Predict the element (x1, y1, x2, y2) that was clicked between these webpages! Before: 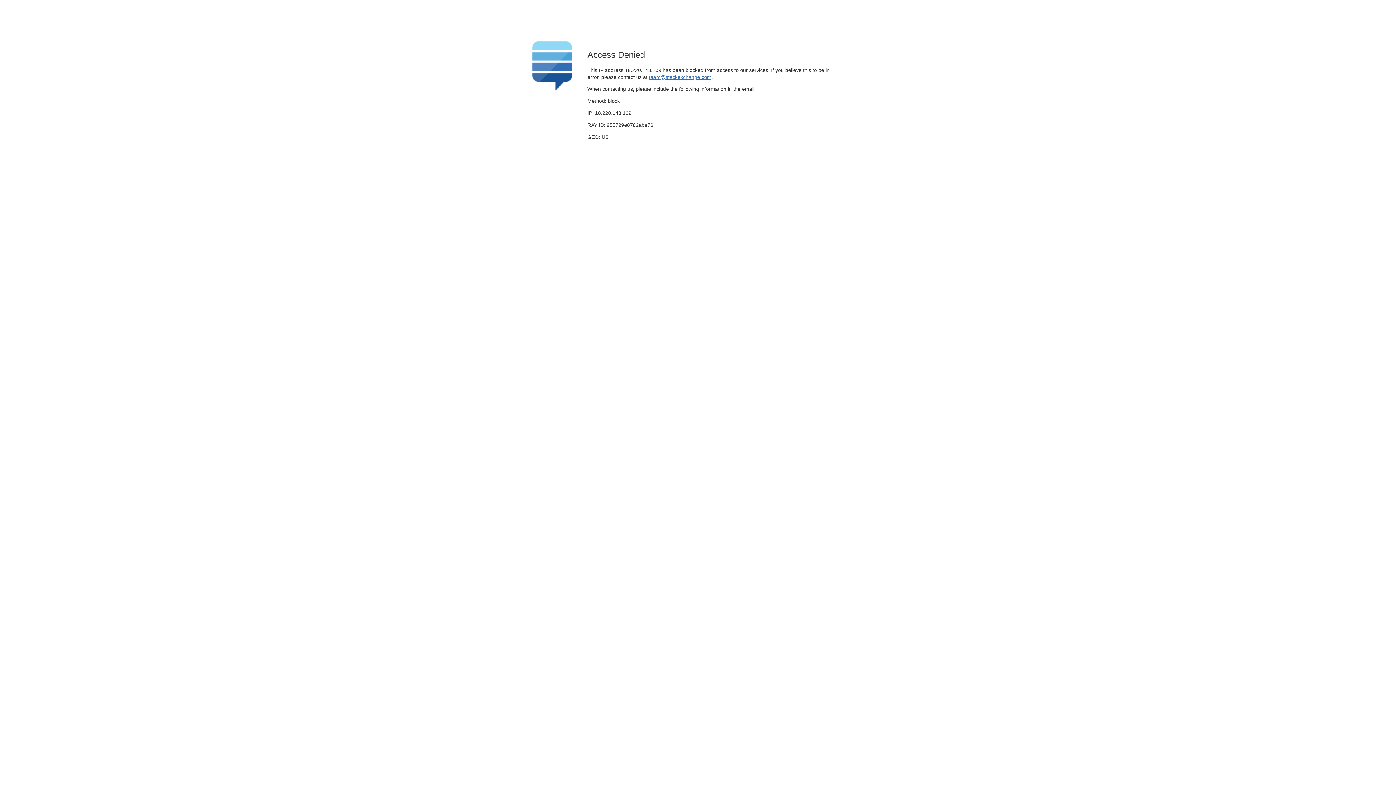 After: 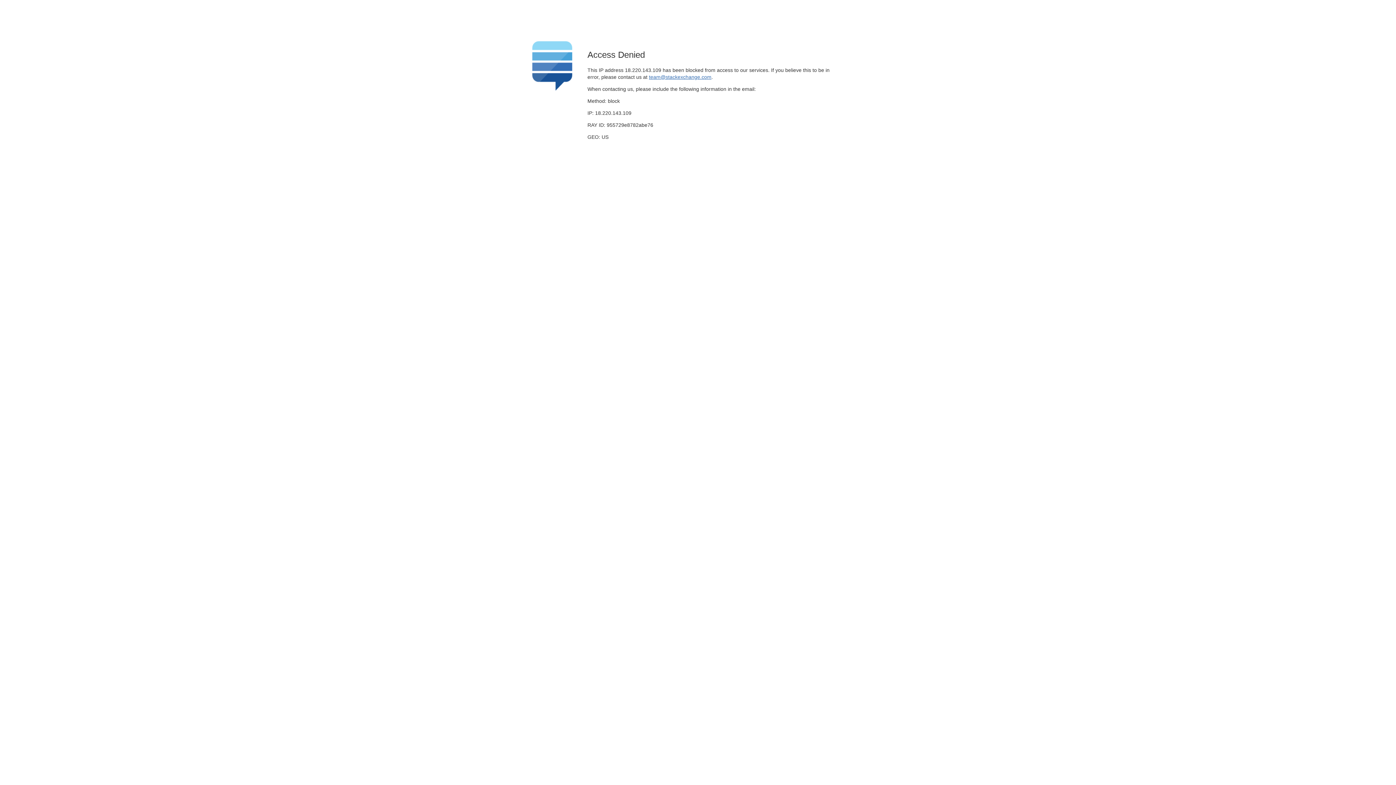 Action: label: team@stackexchange.com bbox: (649, 74, 711, 79)